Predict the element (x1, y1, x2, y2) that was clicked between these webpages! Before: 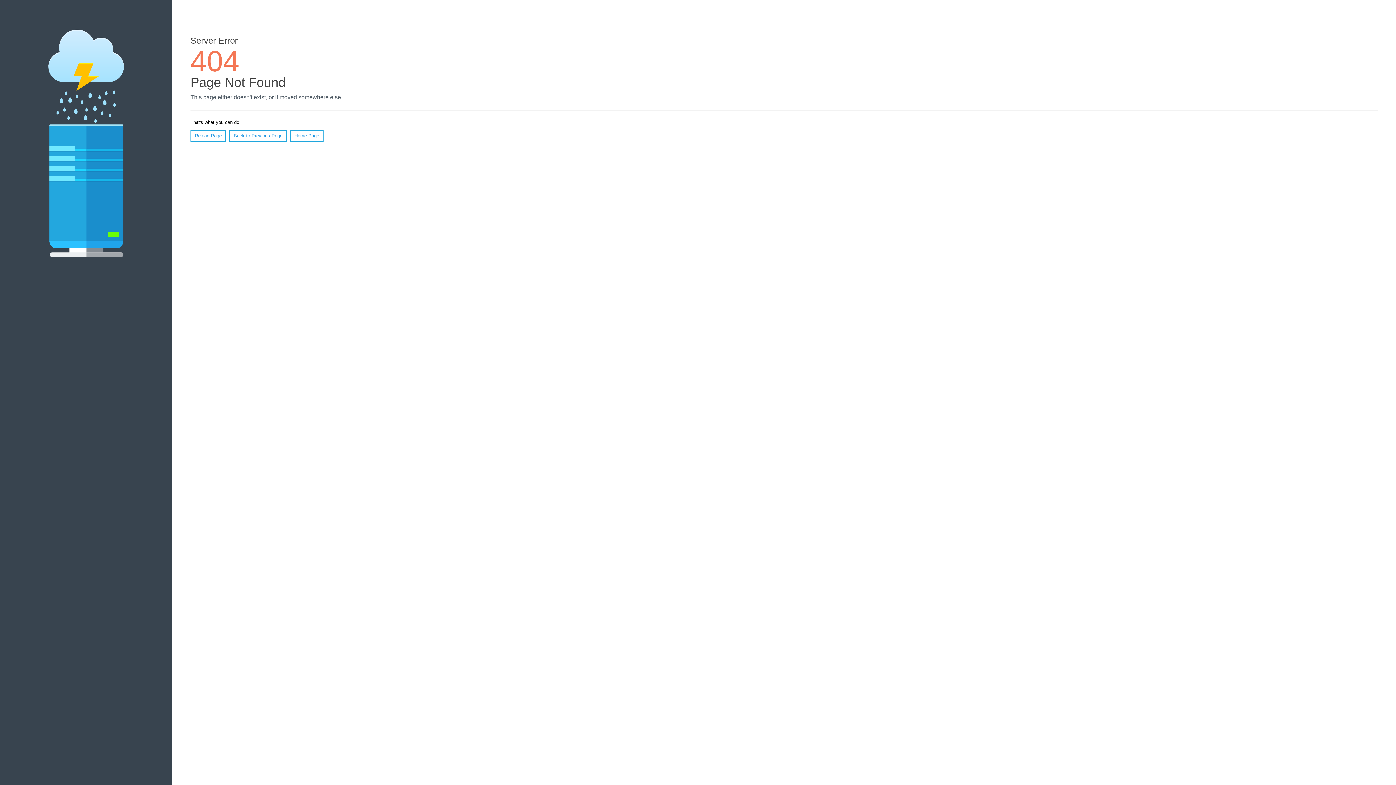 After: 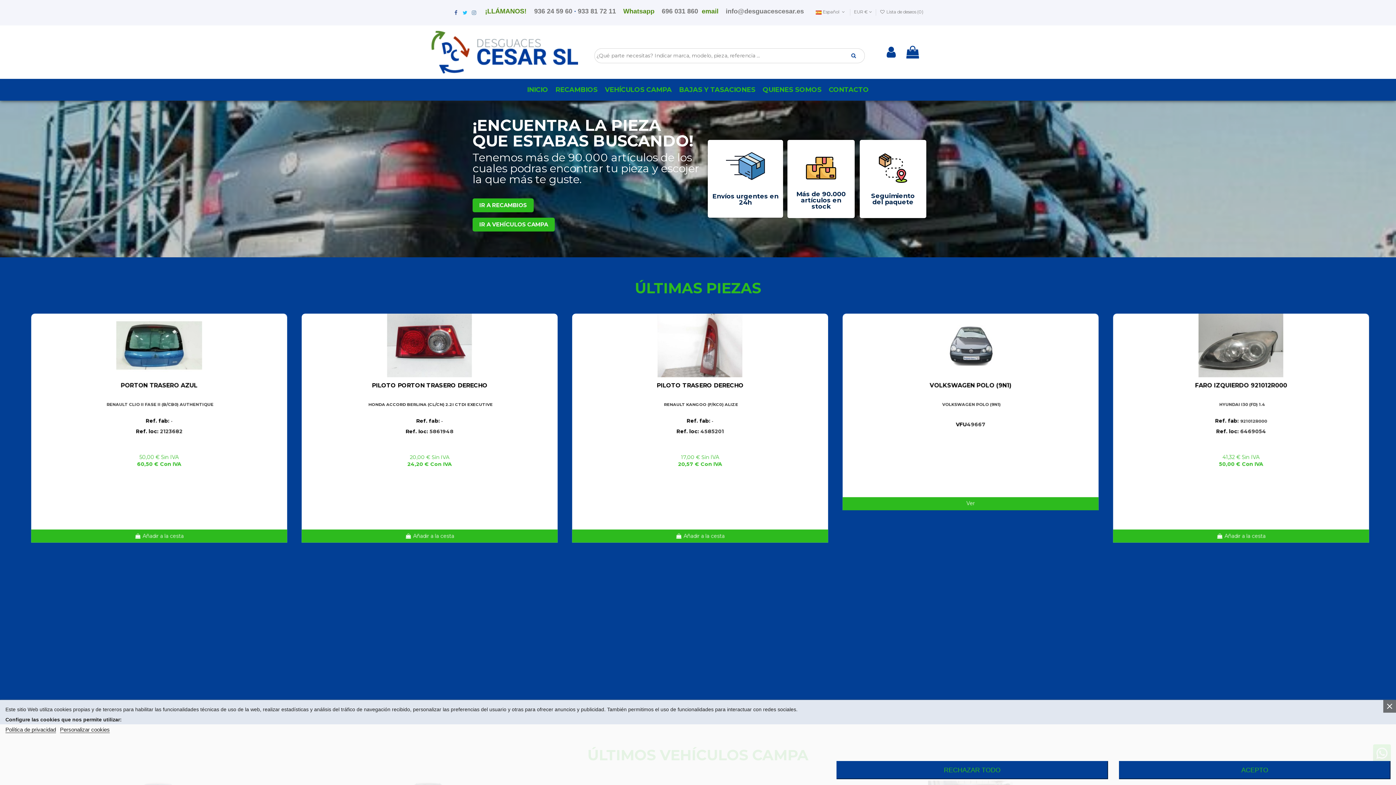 Action: label: Home Page bbox: (290, 130, 323, 141)